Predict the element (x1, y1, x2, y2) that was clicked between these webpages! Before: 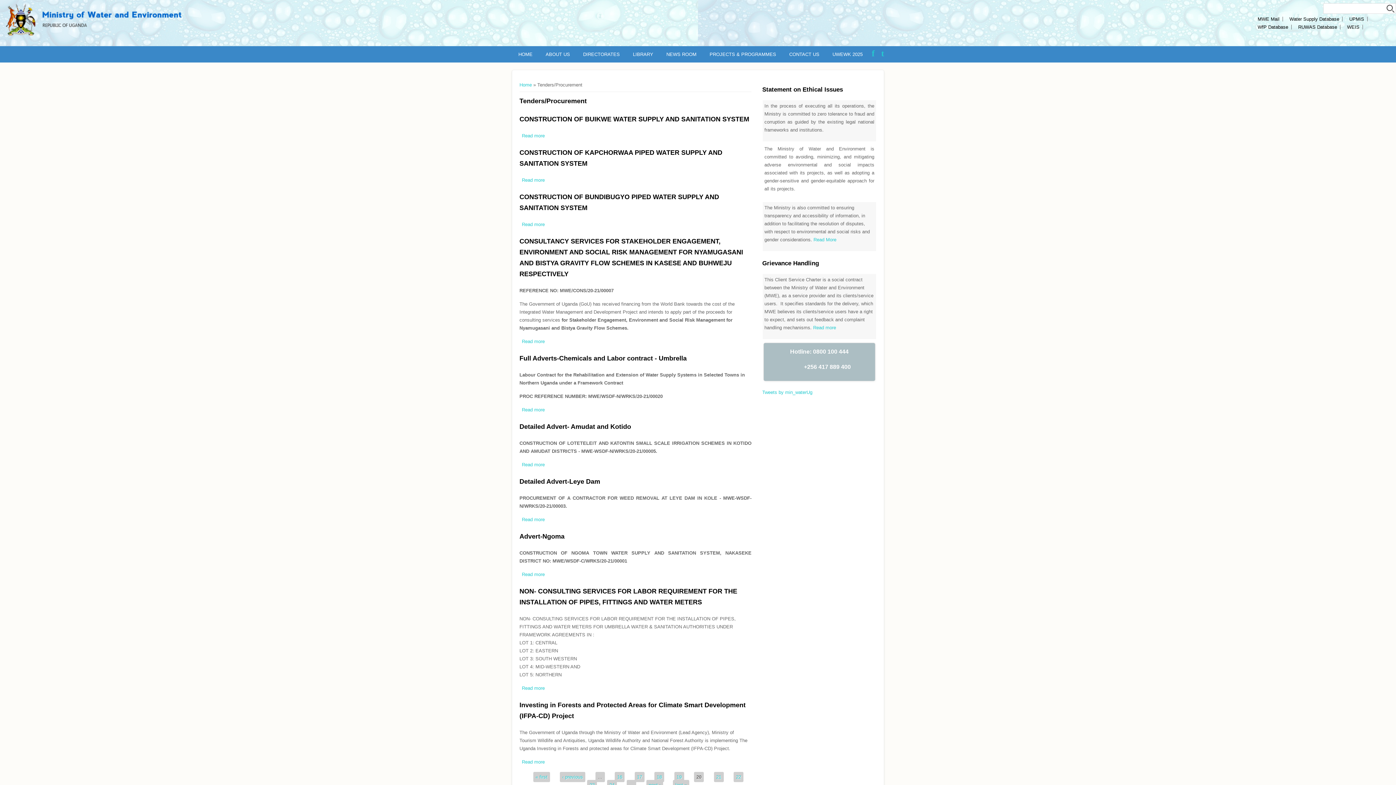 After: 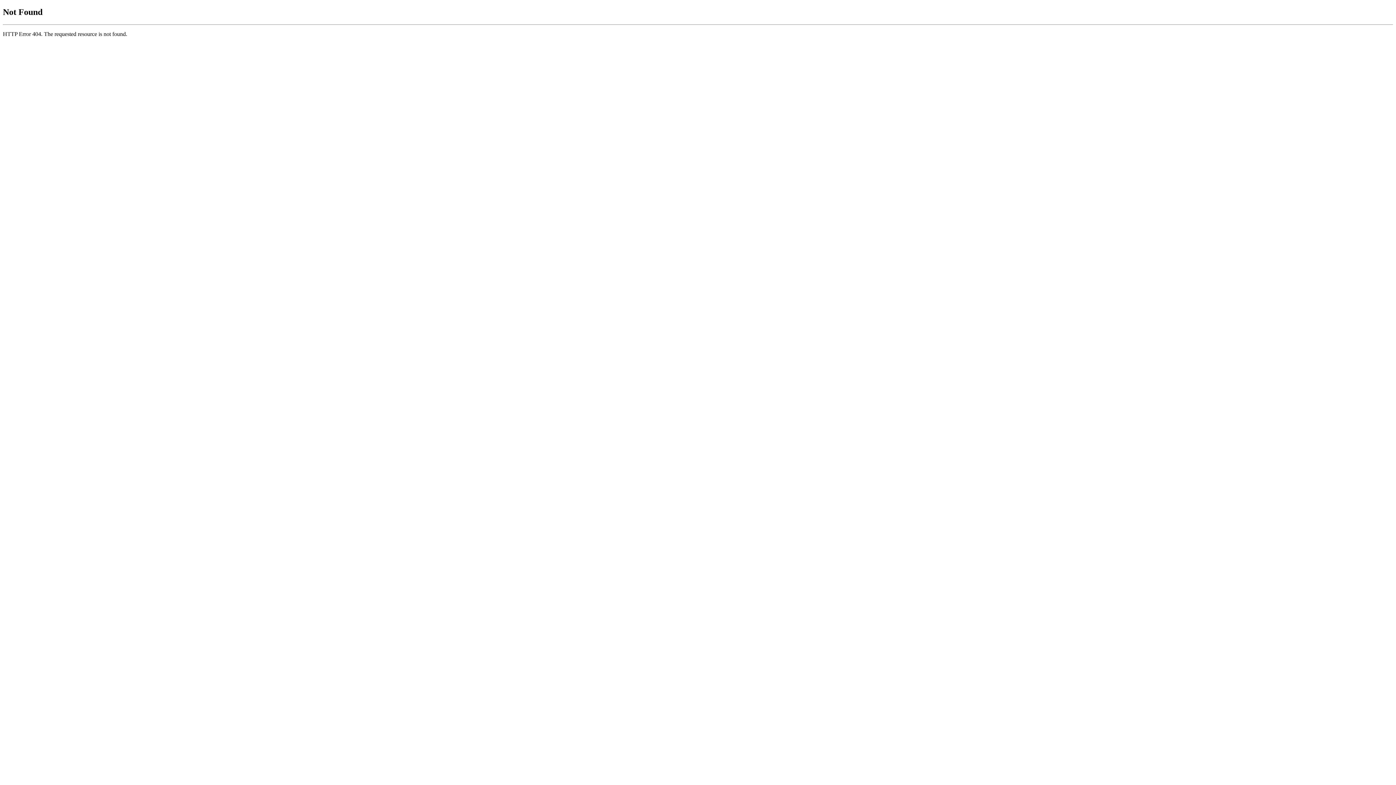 Action: bbox: (1349, 16, 1364, 21) label: UPMiS